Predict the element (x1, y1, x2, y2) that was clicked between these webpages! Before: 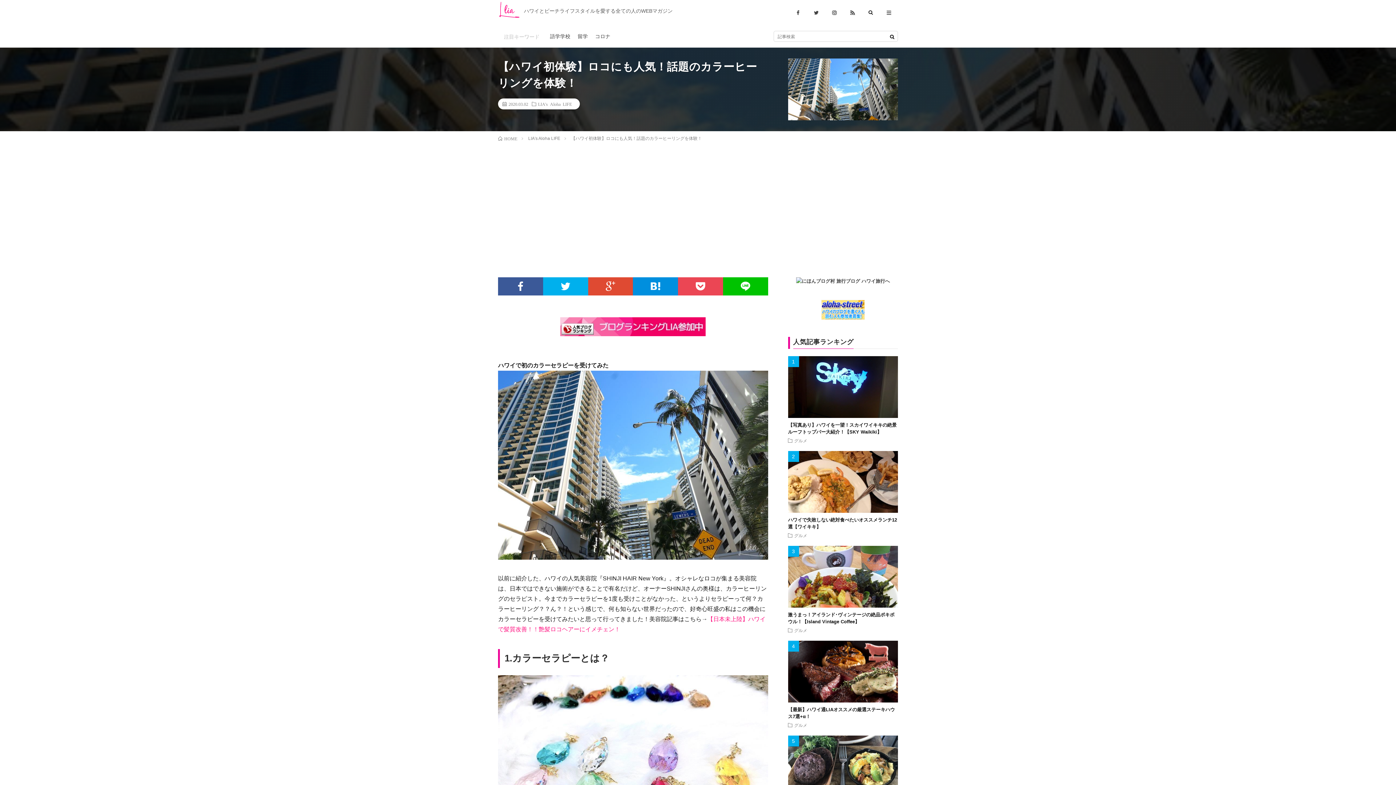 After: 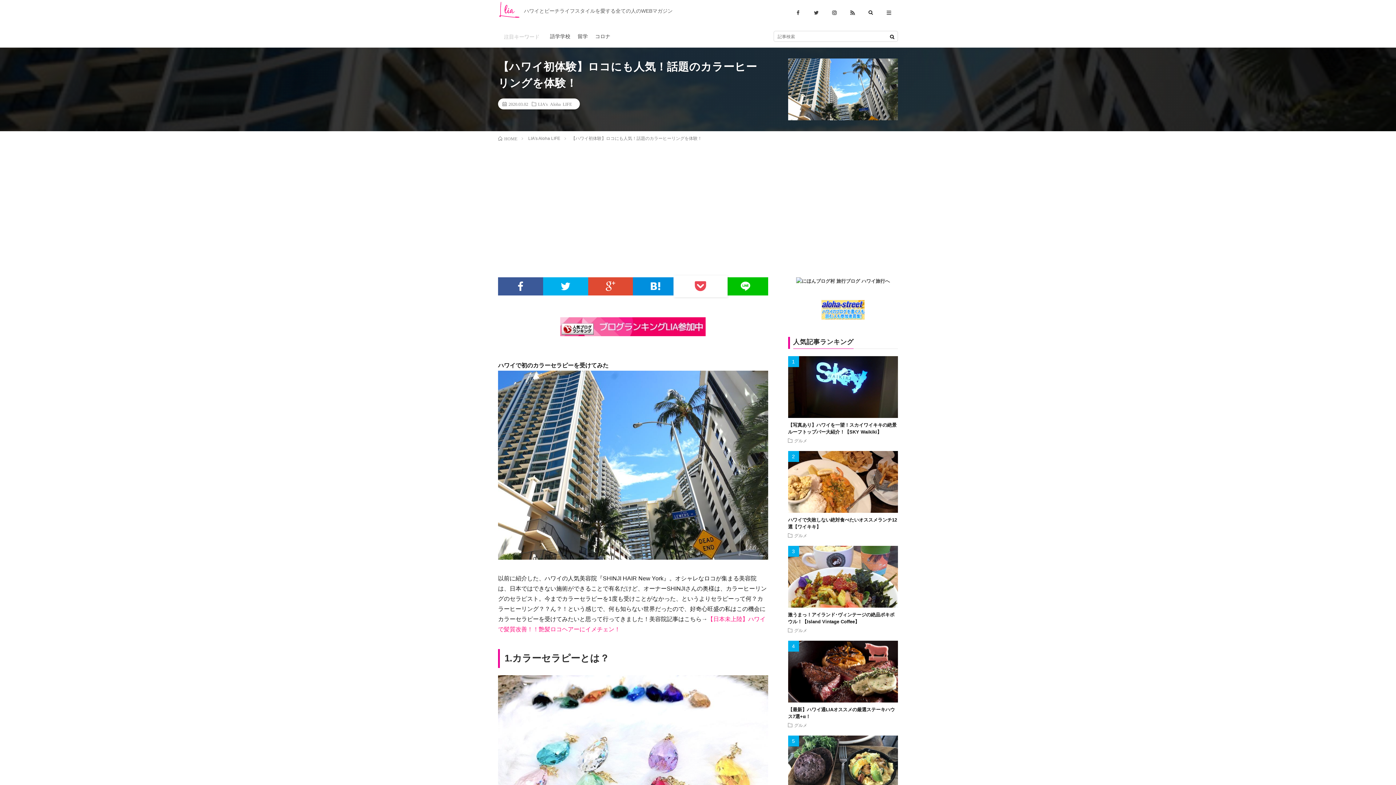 Action: bbox: (678, 277, 723, 295)